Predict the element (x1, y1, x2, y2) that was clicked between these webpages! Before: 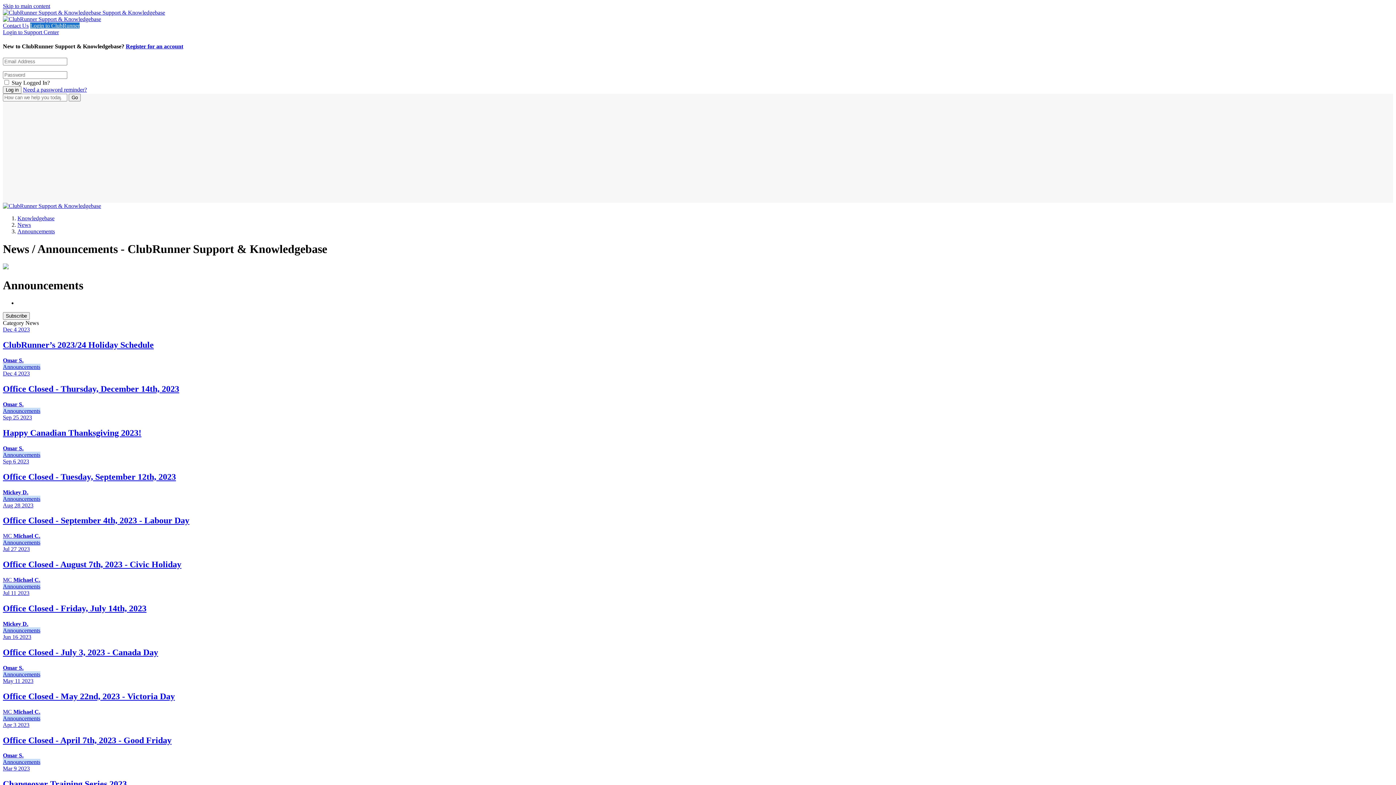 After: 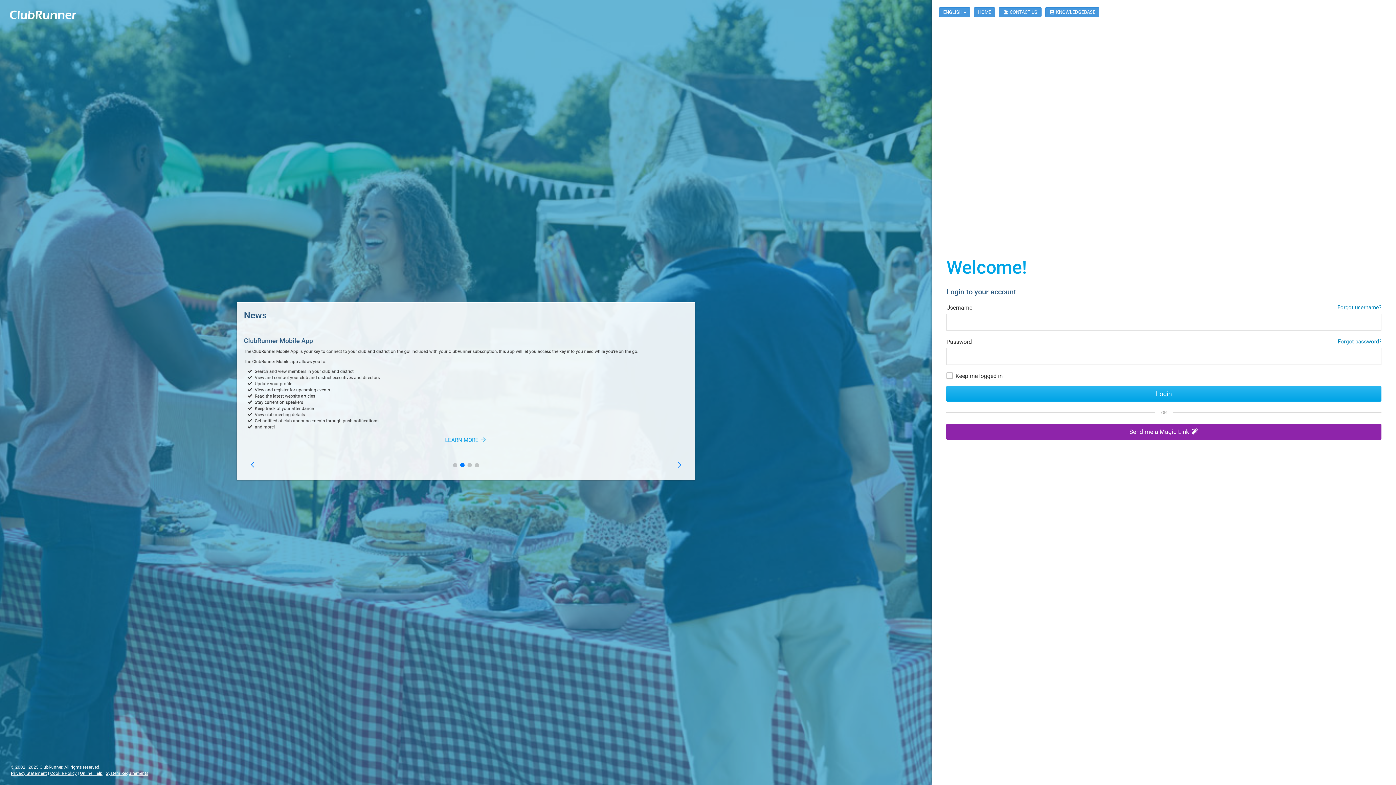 Action: bbox: (30, 22, 79, 28) label: Login to ClubRunner